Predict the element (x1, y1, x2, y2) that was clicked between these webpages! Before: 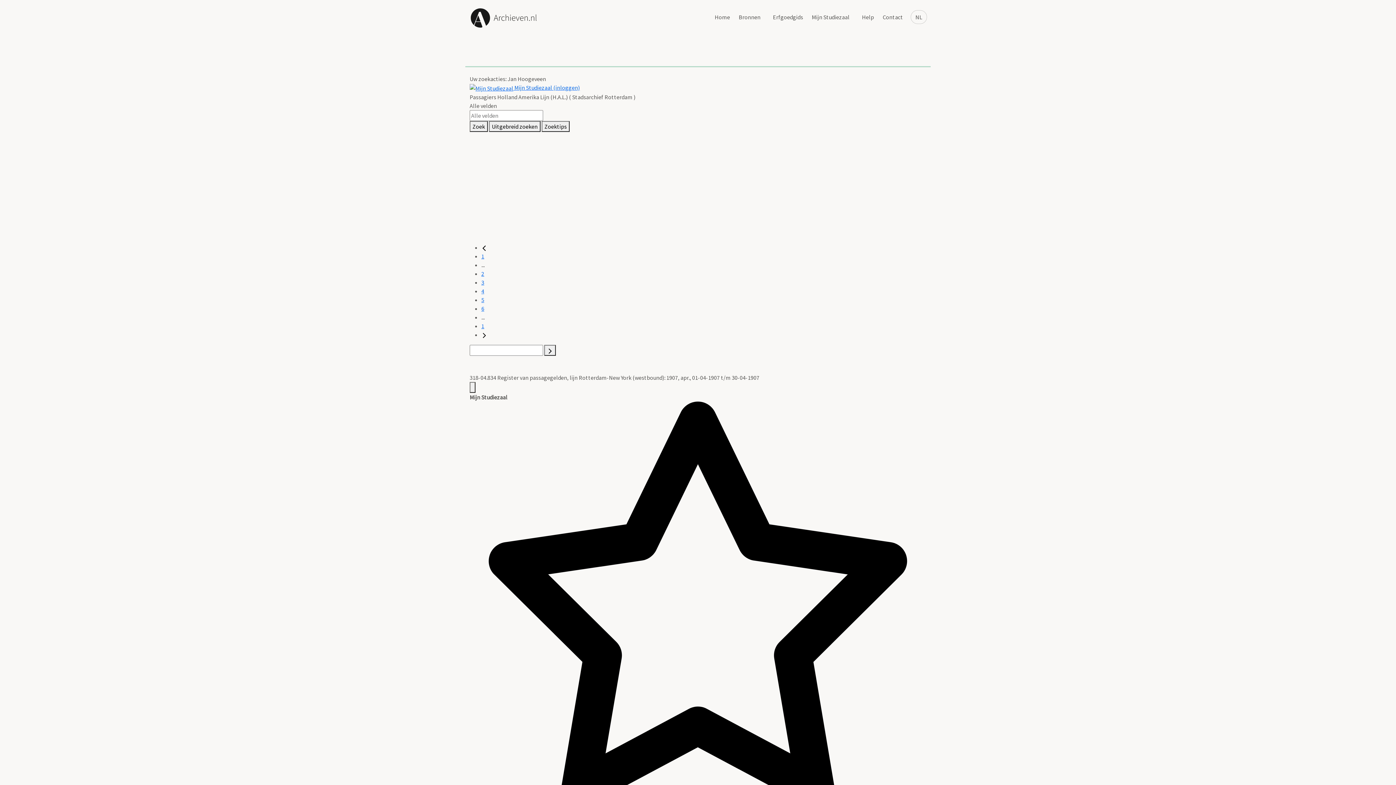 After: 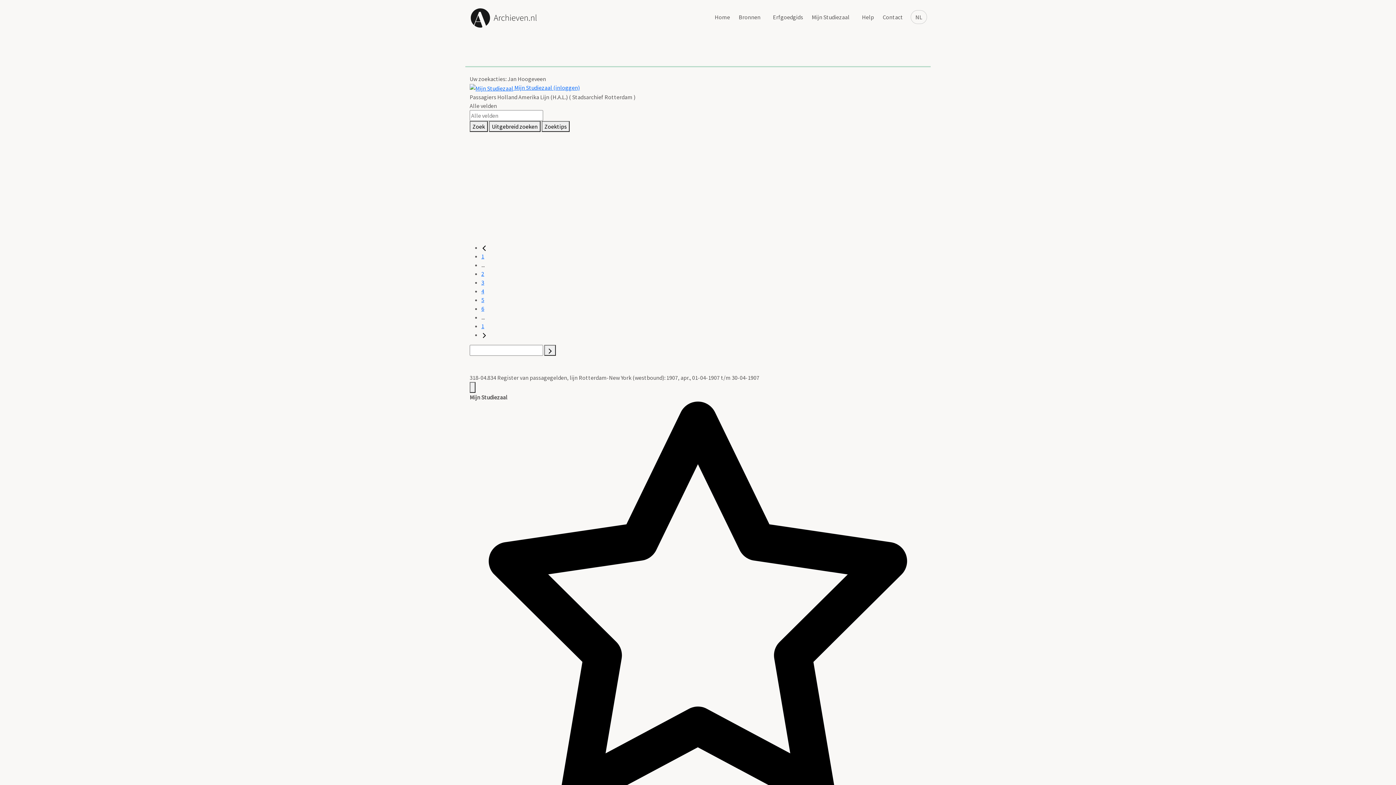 Action: bbox: (481, 305, 484, 312) label: 6